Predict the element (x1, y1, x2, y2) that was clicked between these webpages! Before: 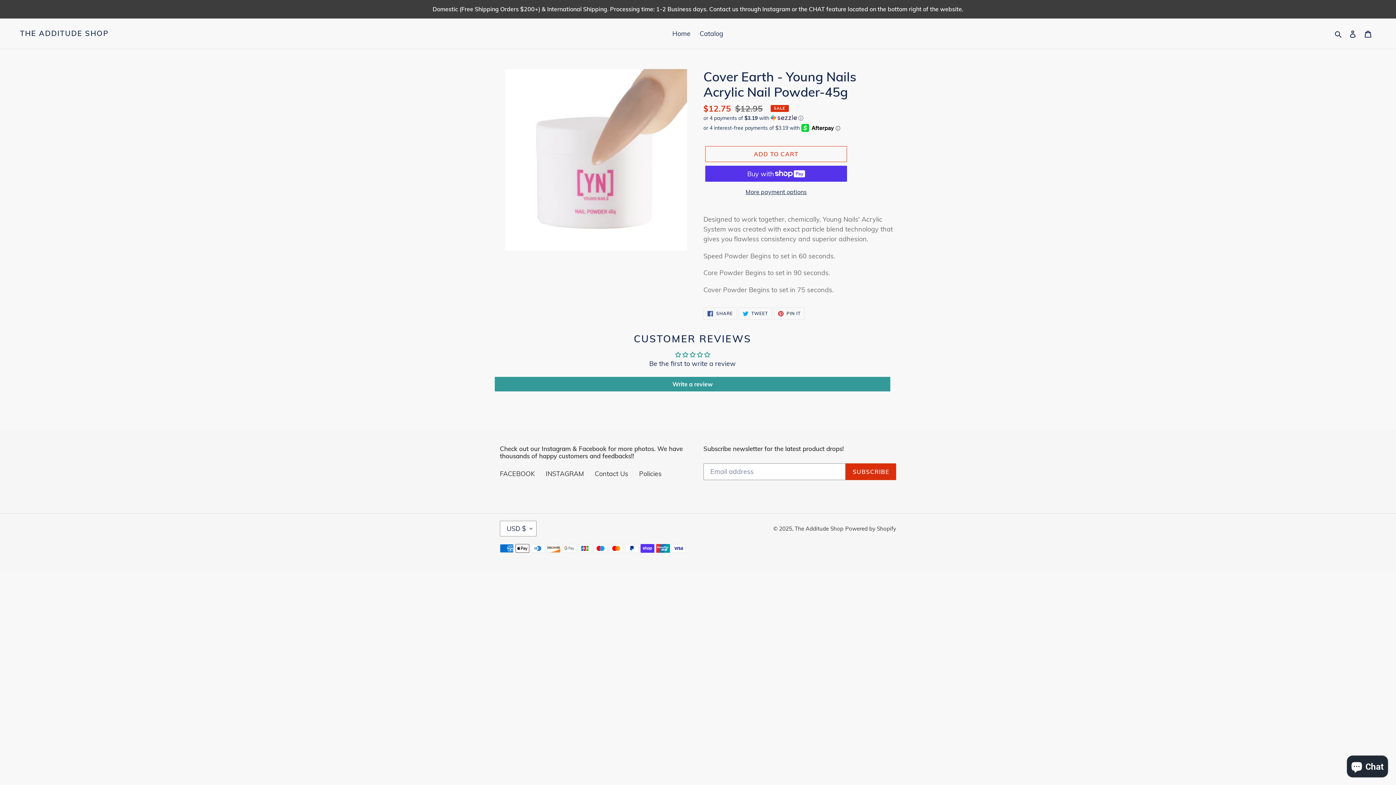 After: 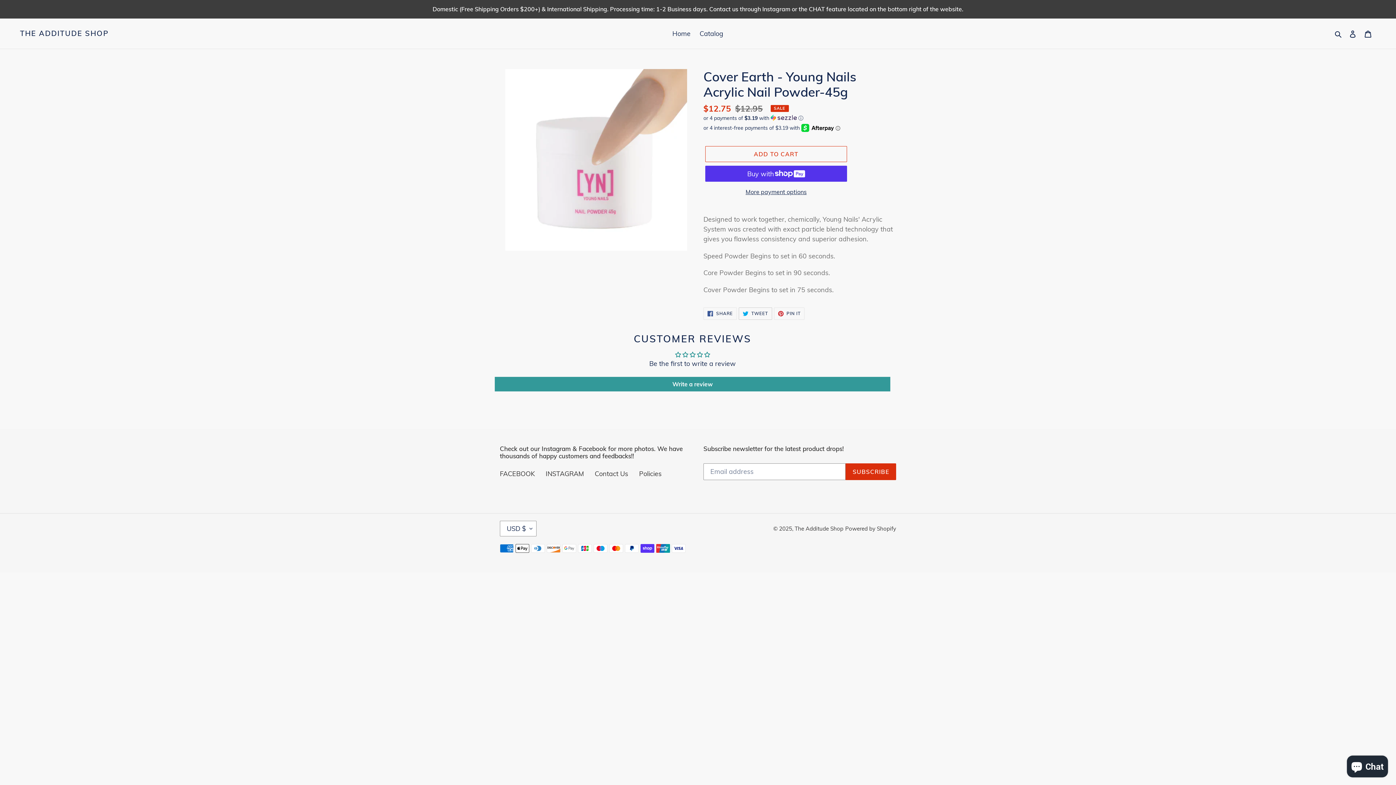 Action: bbox: (738, 307, 772, 319) label:  TWEET
TWEET ON TWITTER